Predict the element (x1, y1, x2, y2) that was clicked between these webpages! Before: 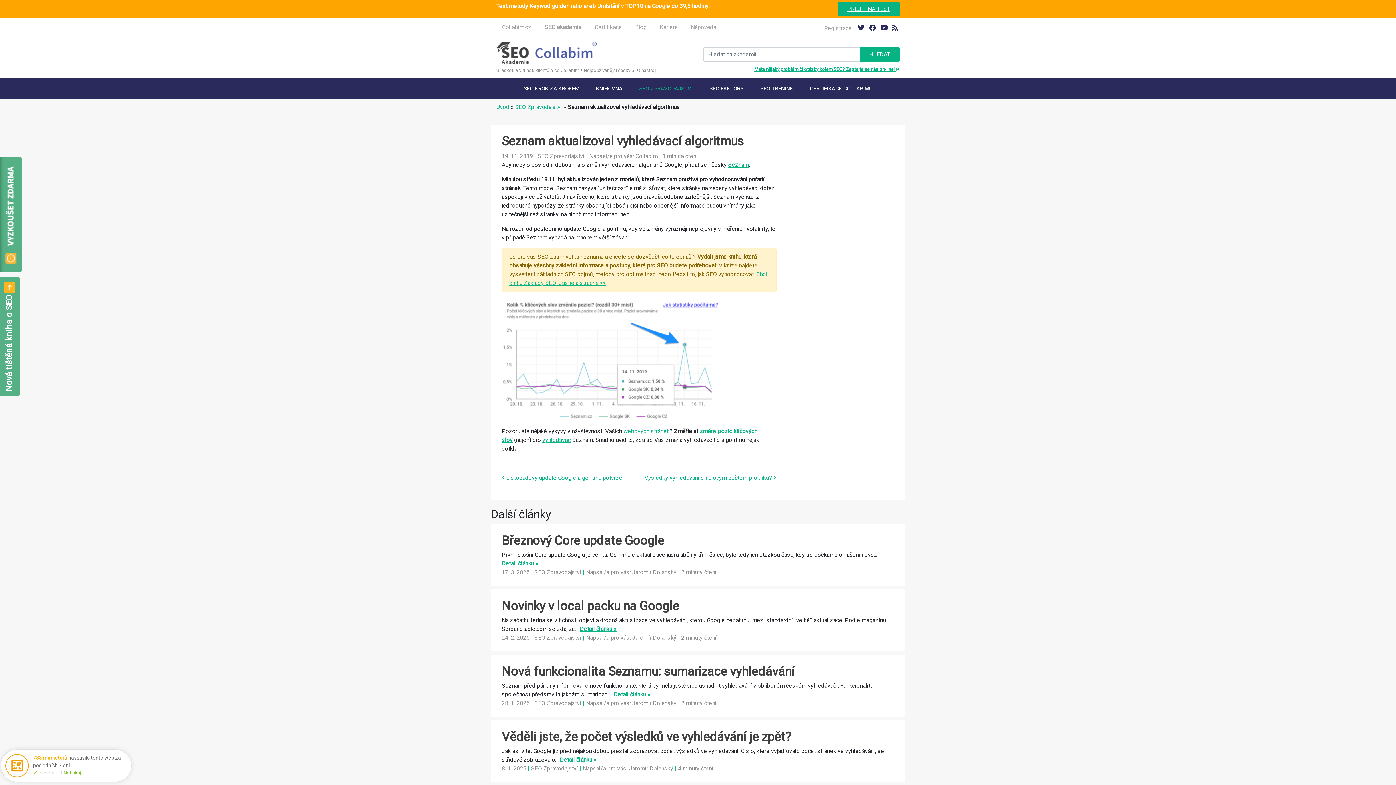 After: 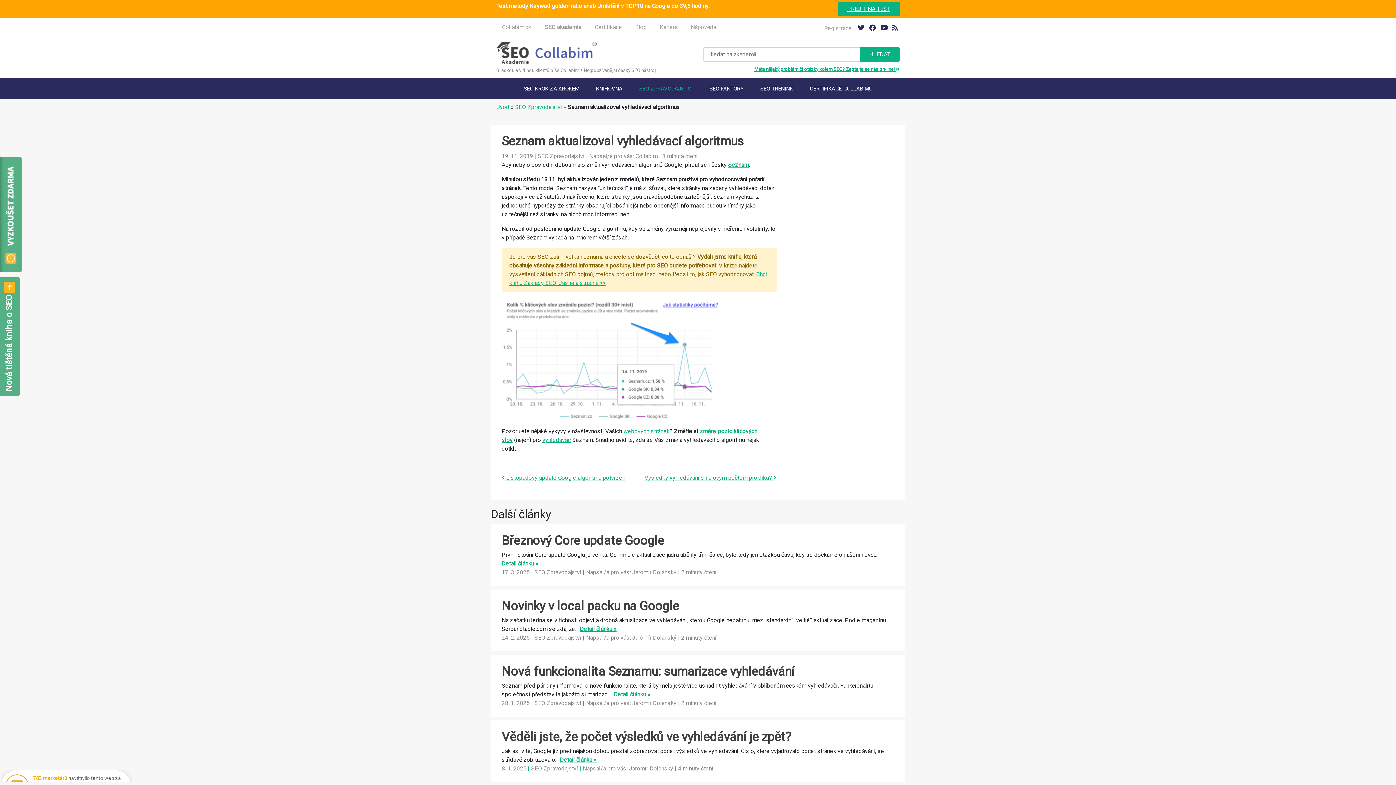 Action: label: SEO akademie bbox: (538, 20, 587, 34)